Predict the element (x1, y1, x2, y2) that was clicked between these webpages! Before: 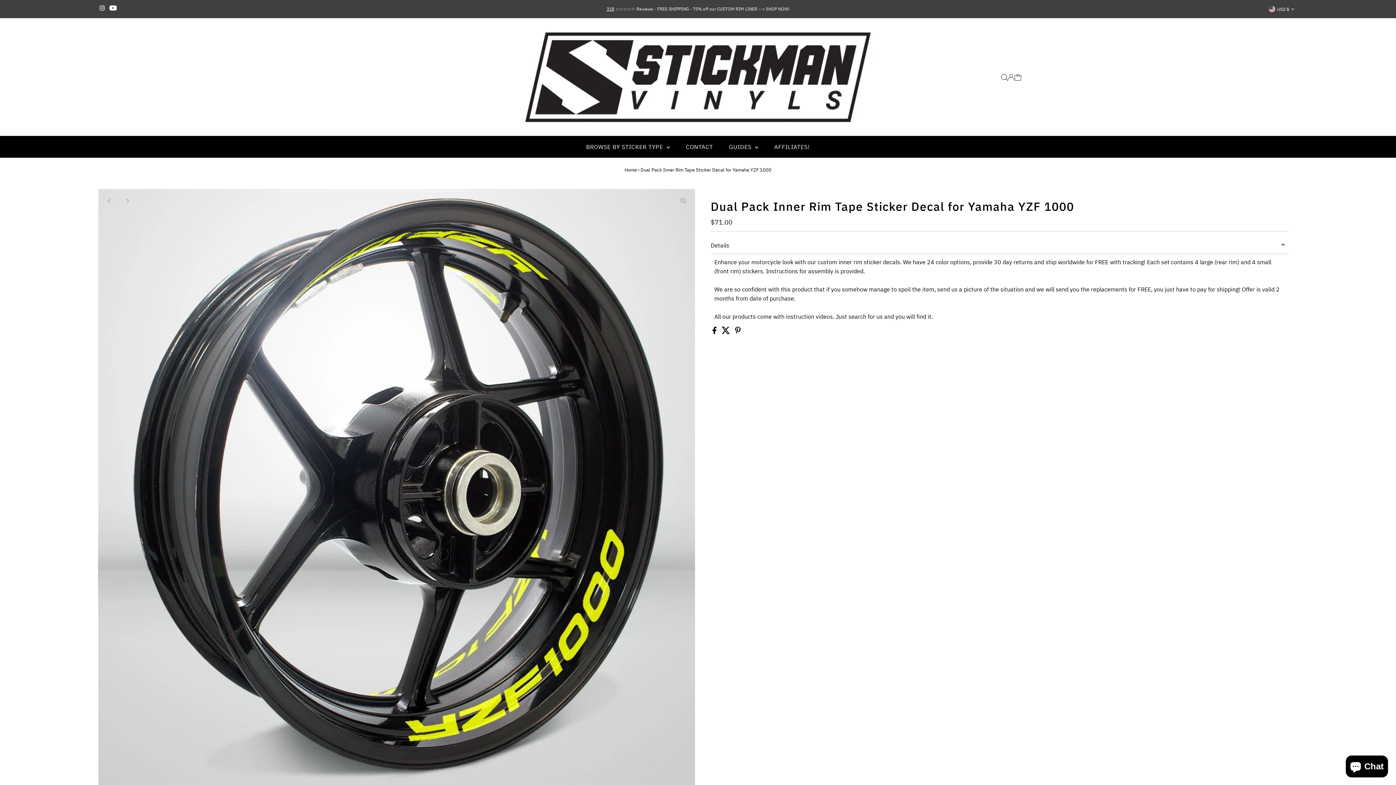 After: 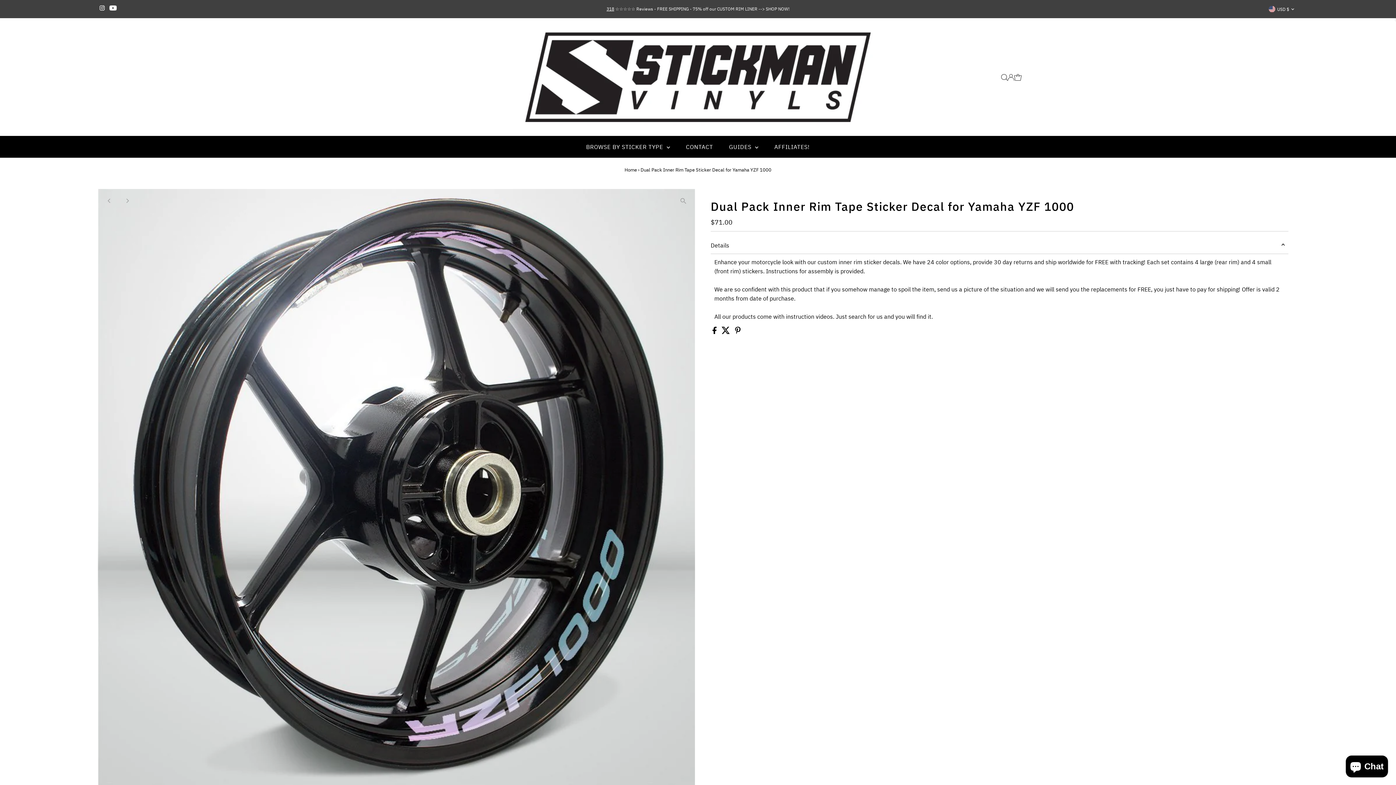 Action: label: Next bbox: (119, 192, 135, 209)